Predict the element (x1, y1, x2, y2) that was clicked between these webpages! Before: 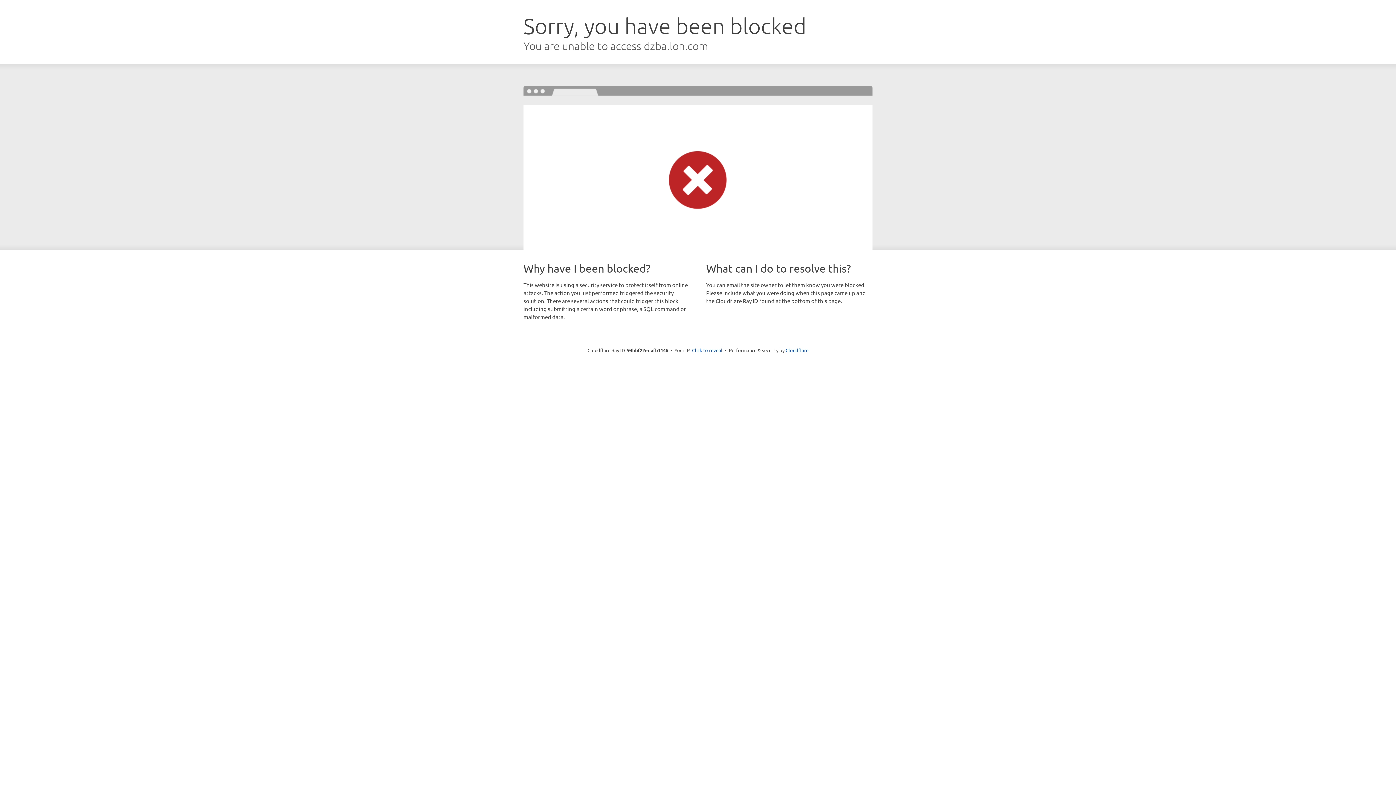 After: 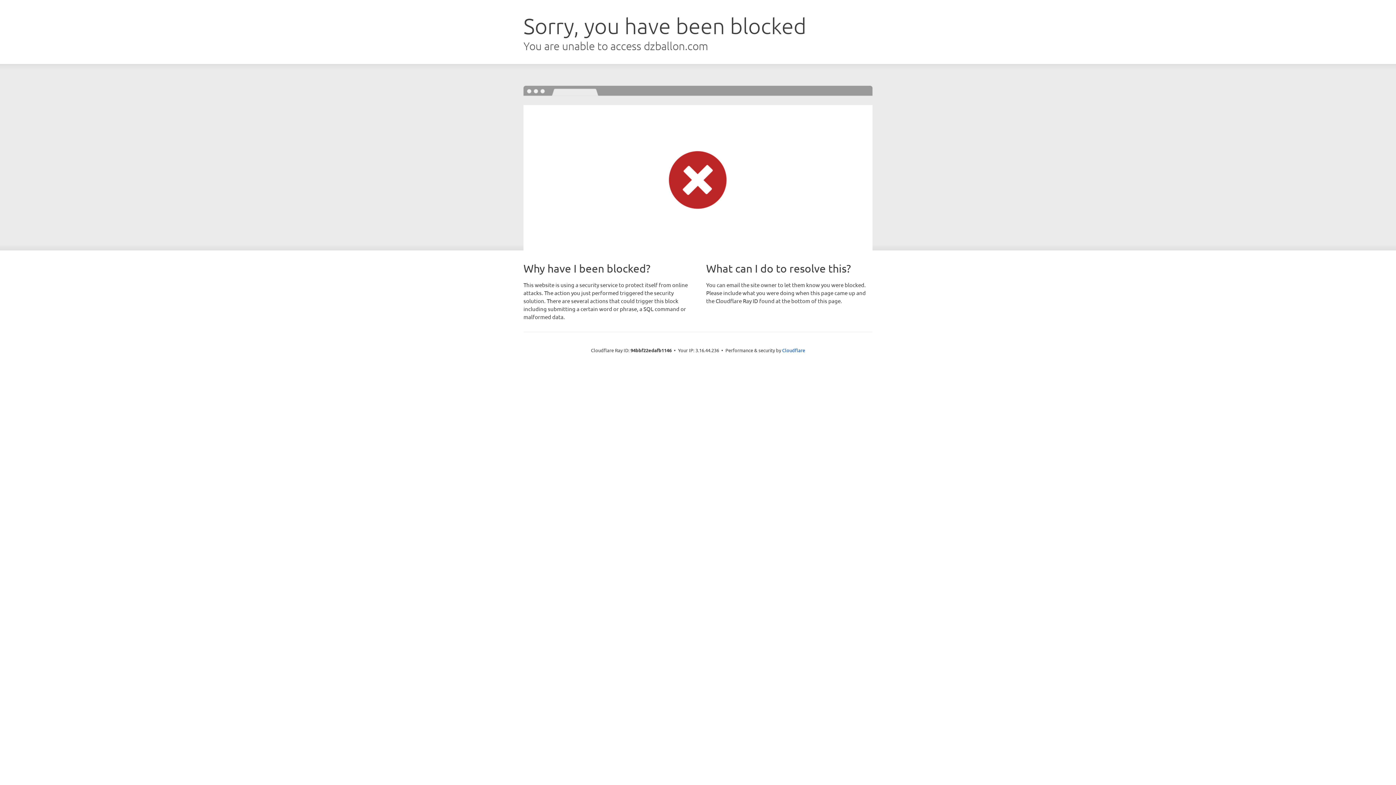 Action: bbox: (692, 346, 722, 353) label: Click to reveal